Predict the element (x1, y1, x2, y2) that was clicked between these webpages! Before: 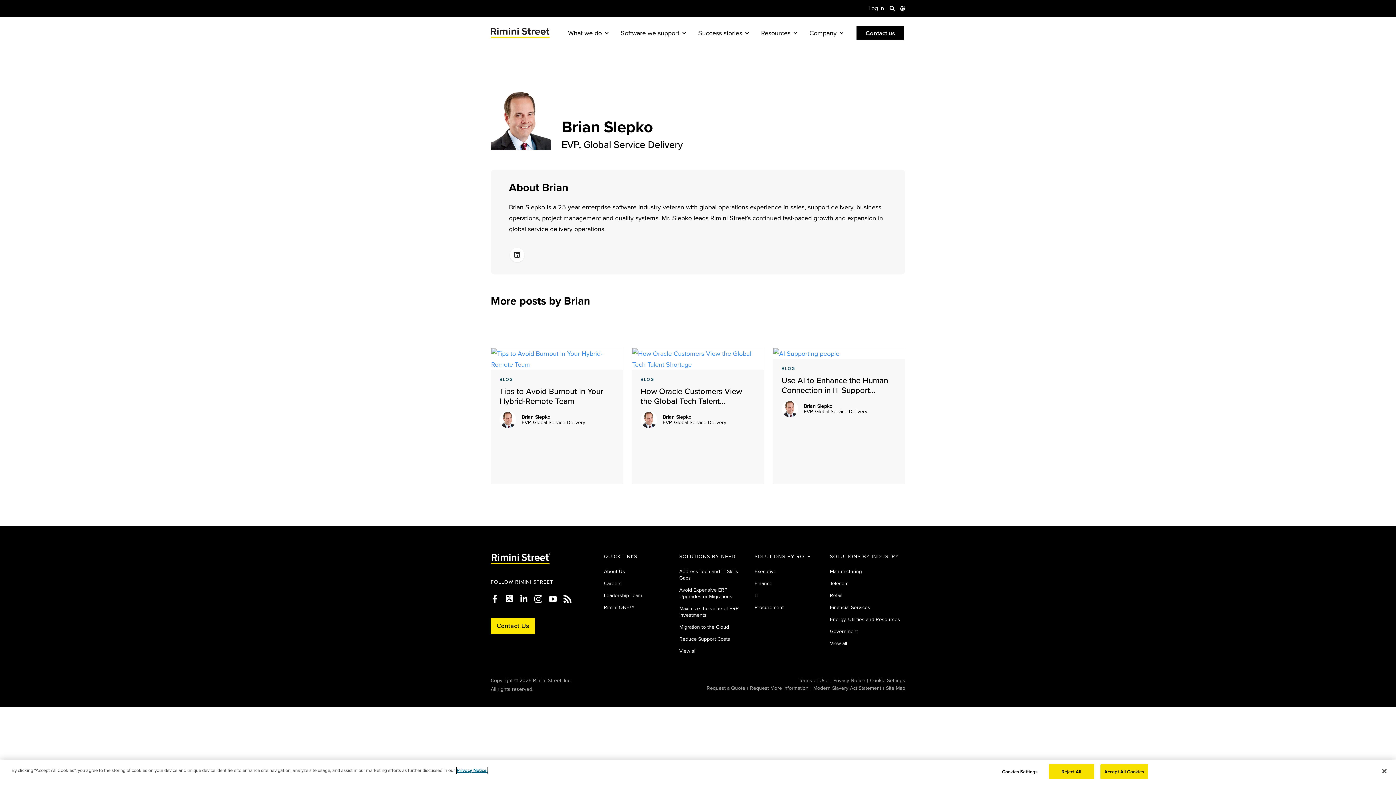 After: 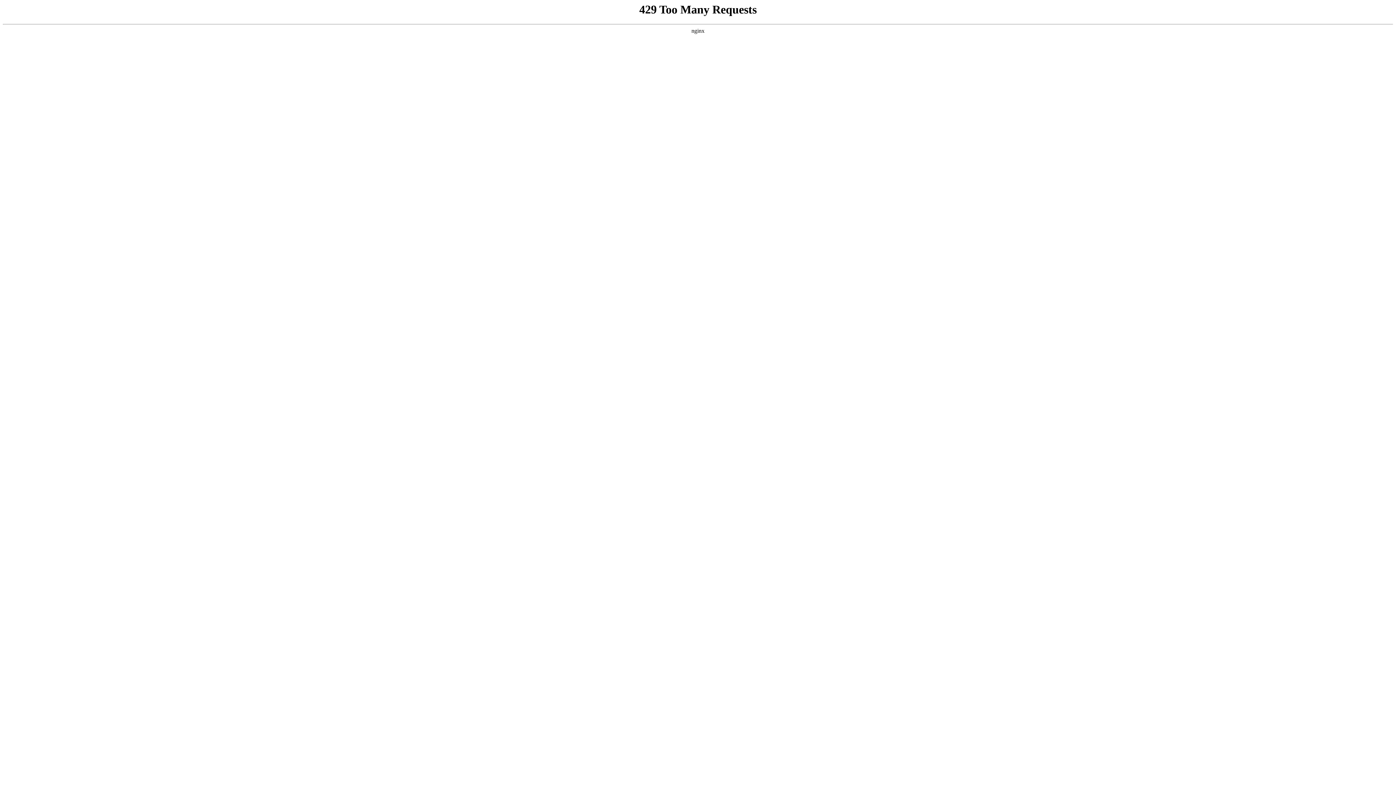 Action: label: Migration to the Cloud bbox: (679, 623, 729, 631)